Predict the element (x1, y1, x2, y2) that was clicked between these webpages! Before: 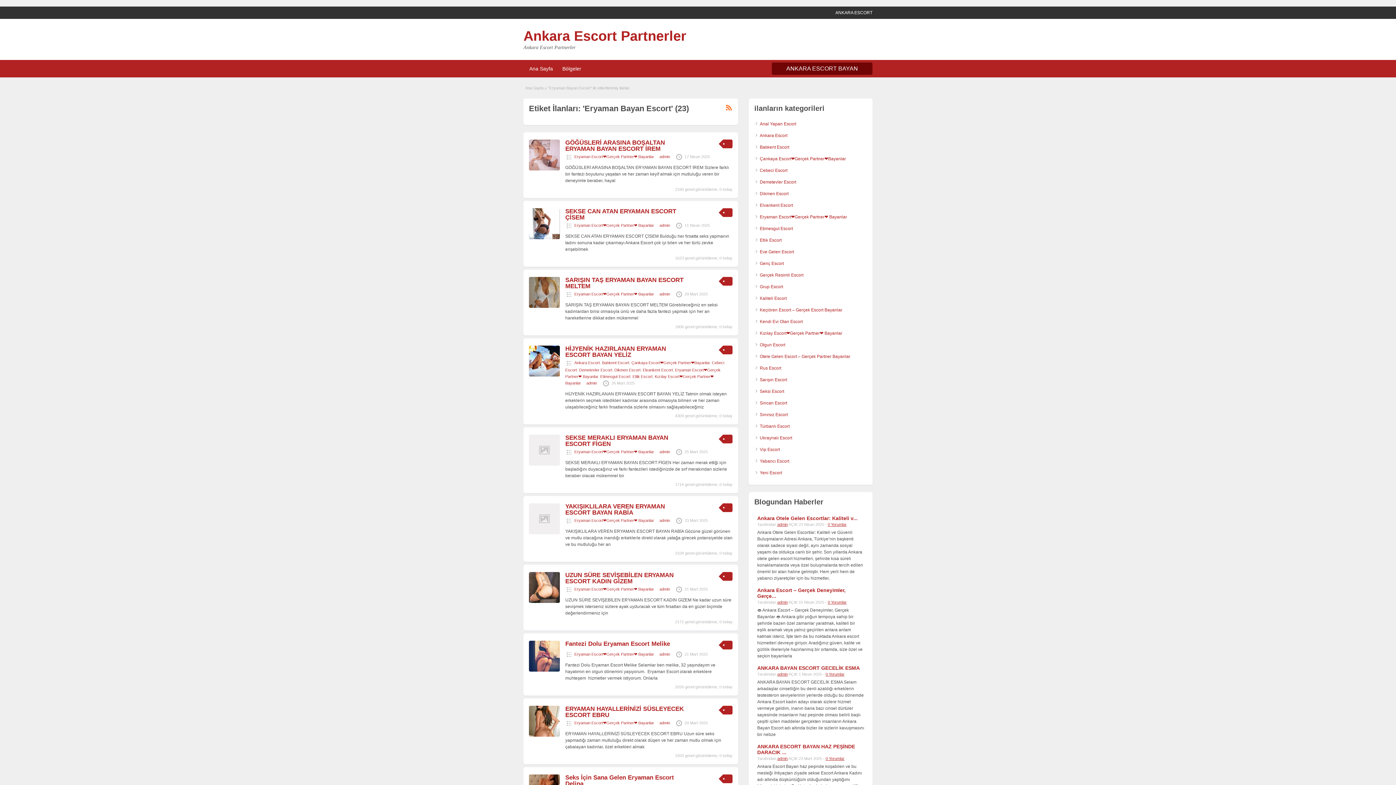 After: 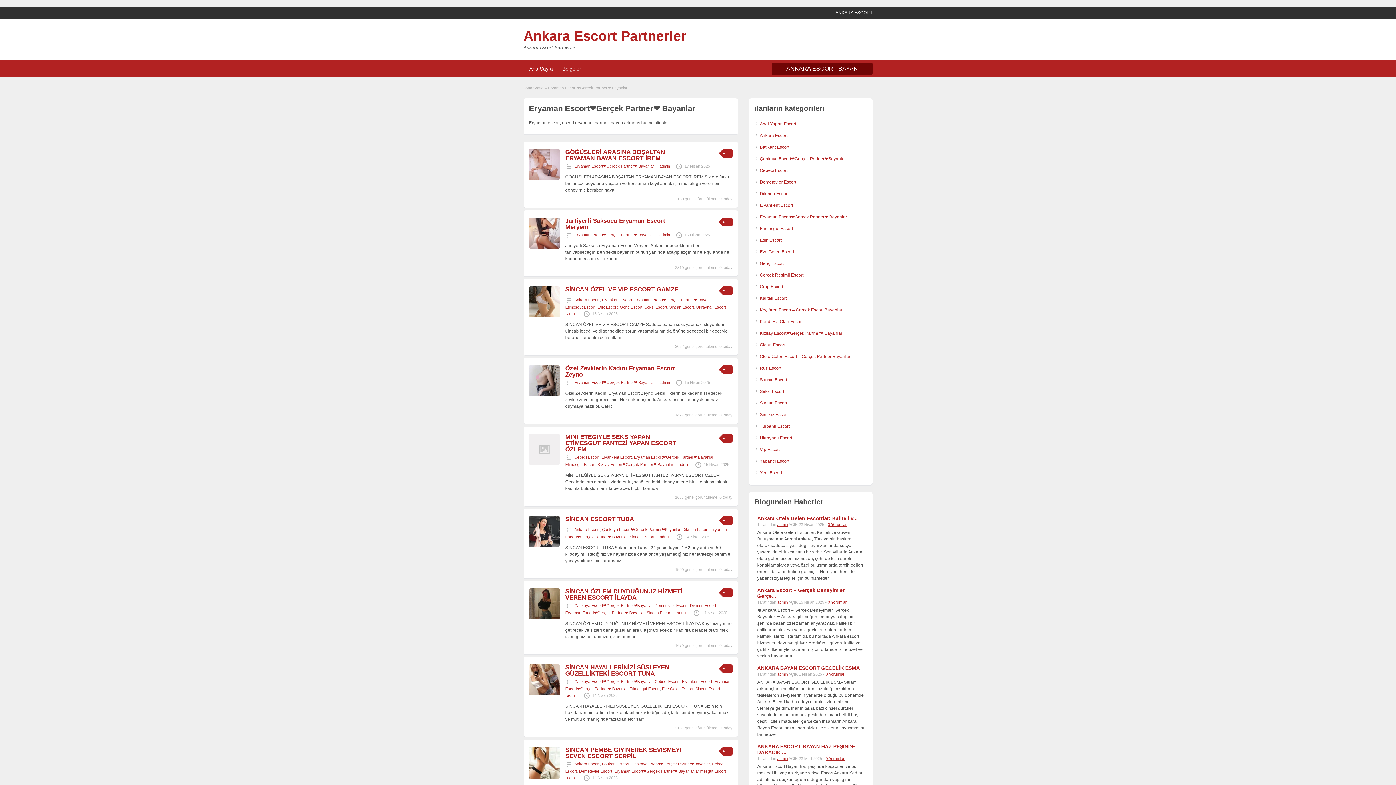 Action: bbox: (574, 652, 654, 656) label: Eryaman Escort❤️Gerçek Partner❤️ Bayanlar